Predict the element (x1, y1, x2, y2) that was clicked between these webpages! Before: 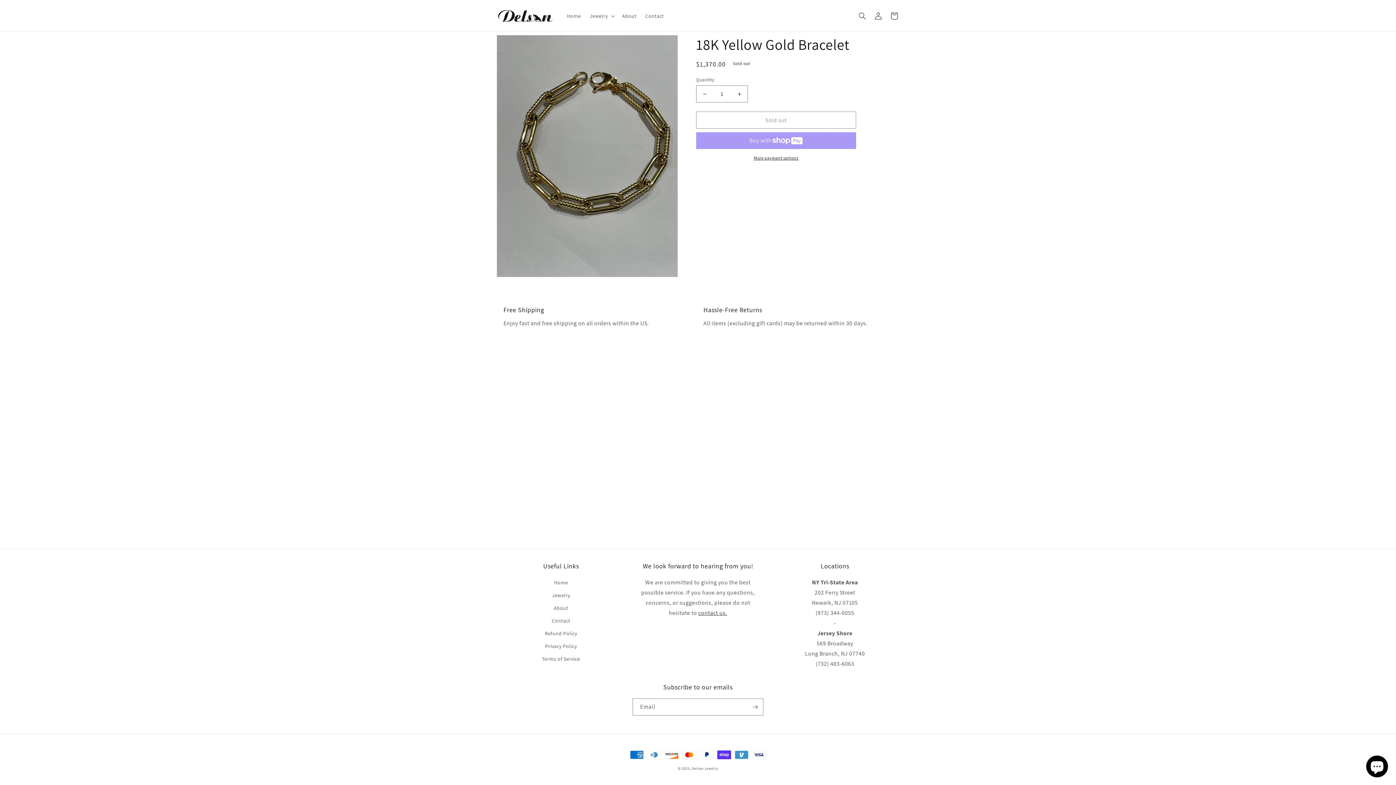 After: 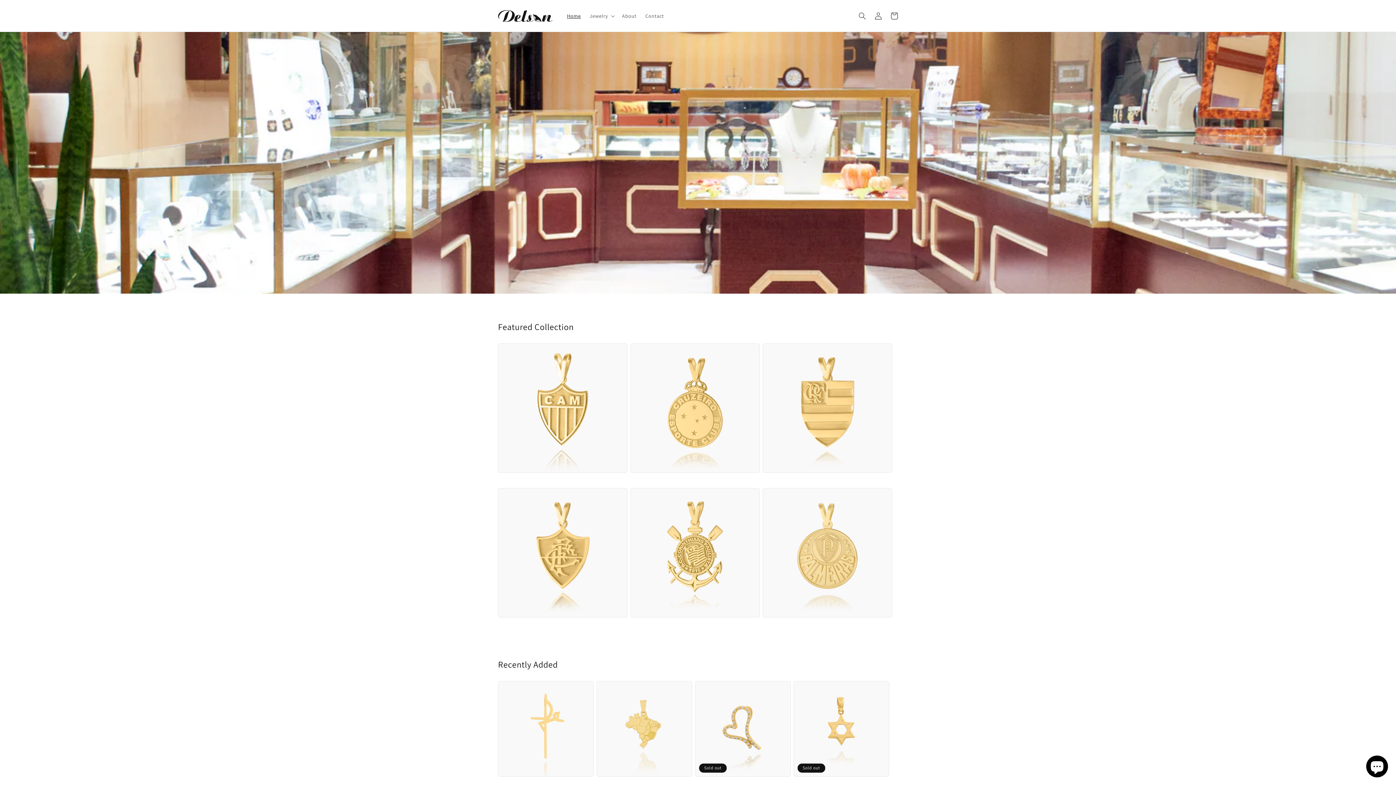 Action: bbox: (691, 766, 718, 771) label: Delson Jewelry